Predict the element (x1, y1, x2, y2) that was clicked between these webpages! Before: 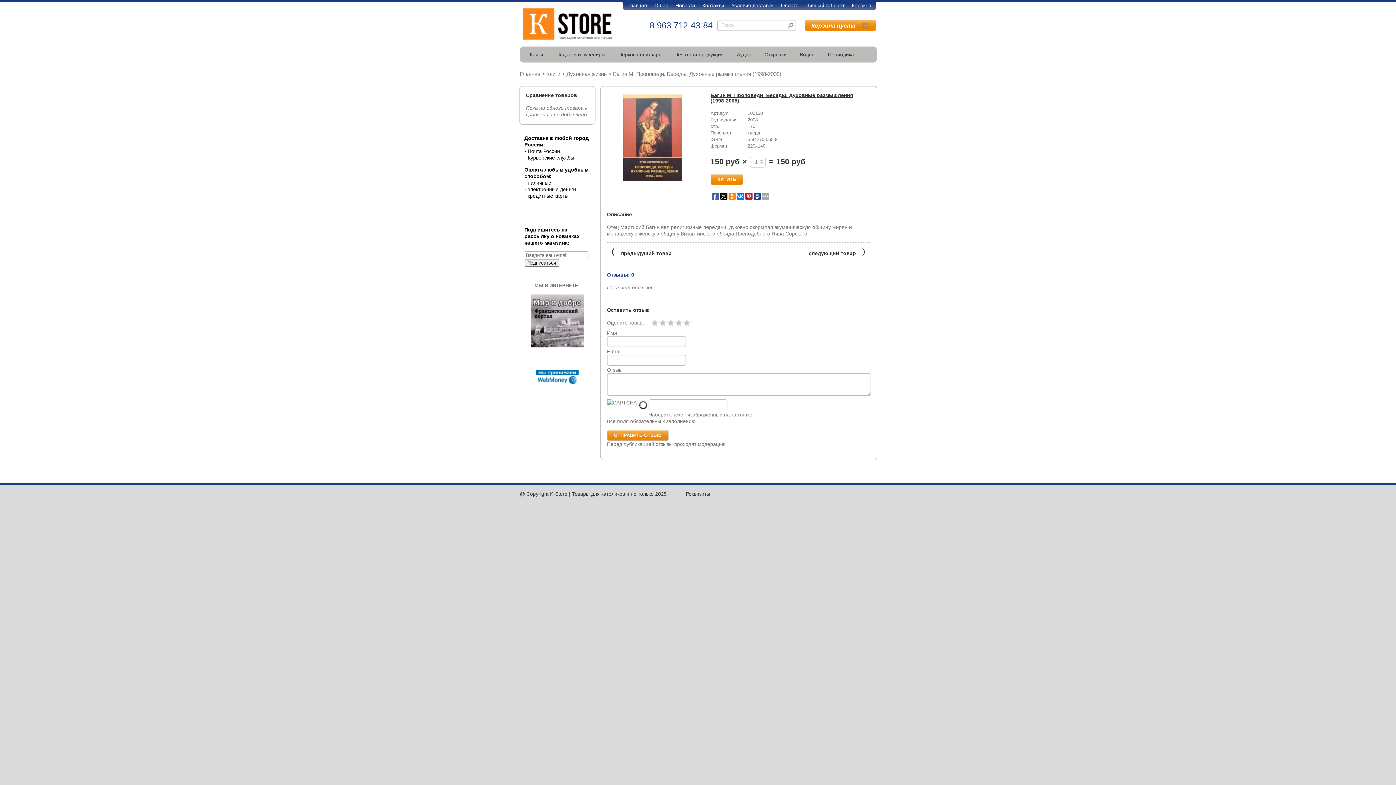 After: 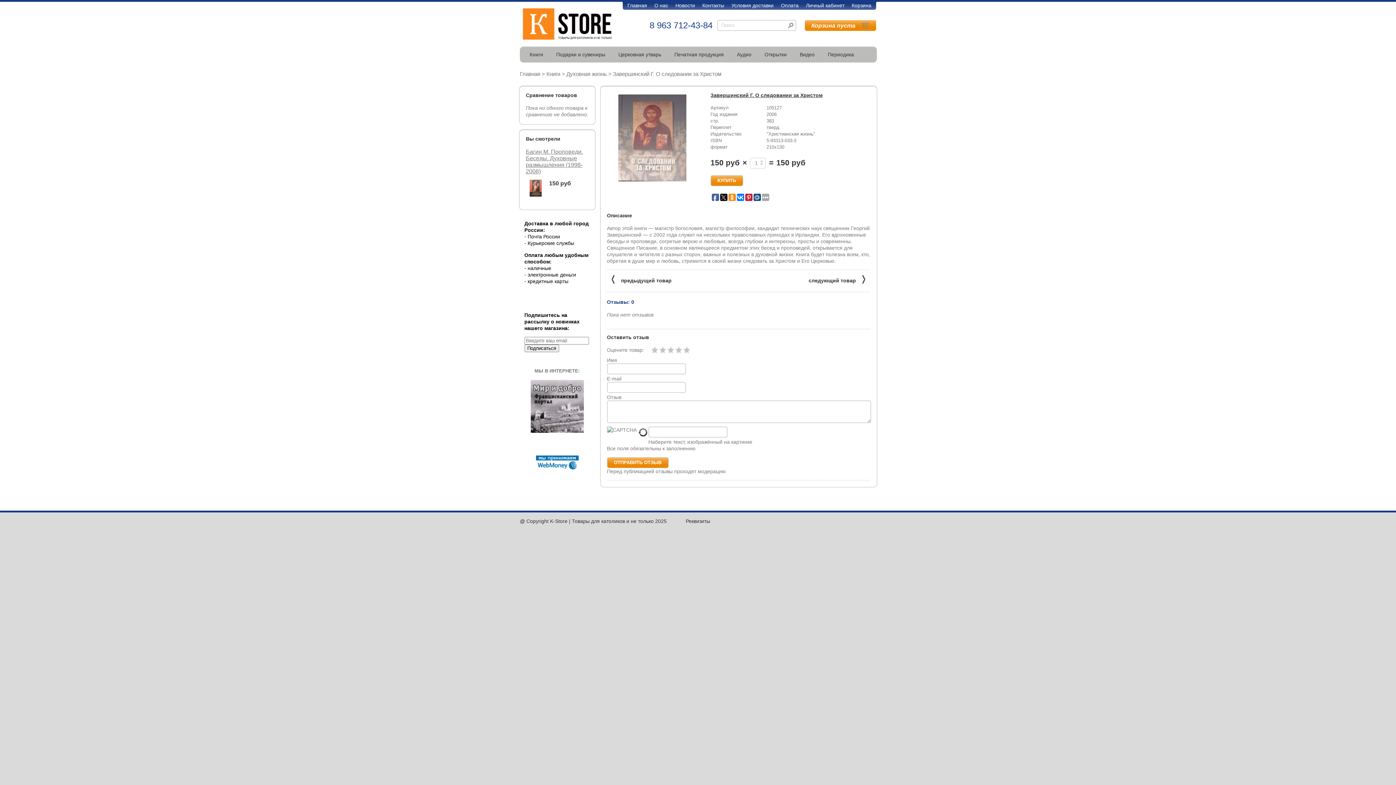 Action: bbox: (607, 242, 671, 262) label: 〈предыдущий товар